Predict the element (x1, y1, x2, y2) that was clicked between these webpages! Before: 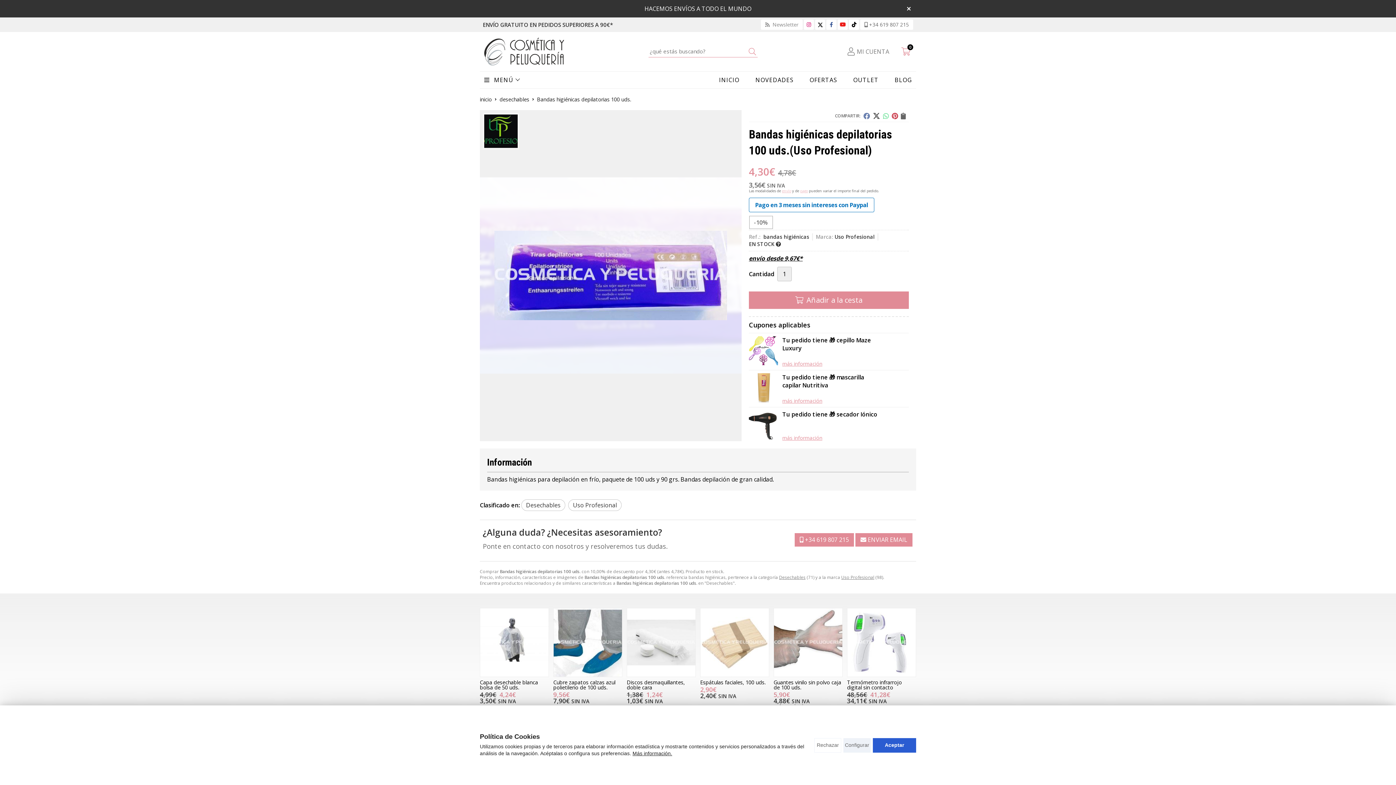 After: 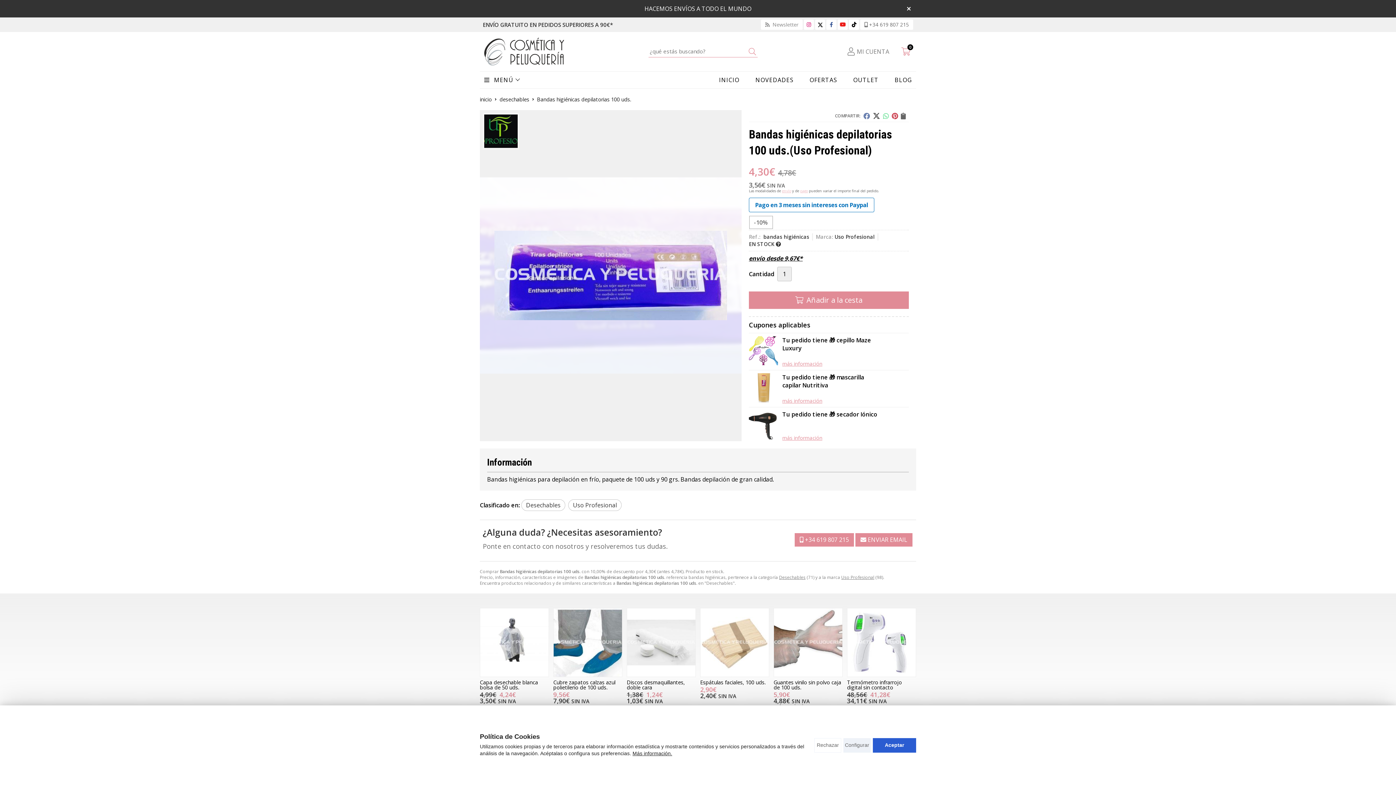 Action: bbox: (852, 21, 856, 28)